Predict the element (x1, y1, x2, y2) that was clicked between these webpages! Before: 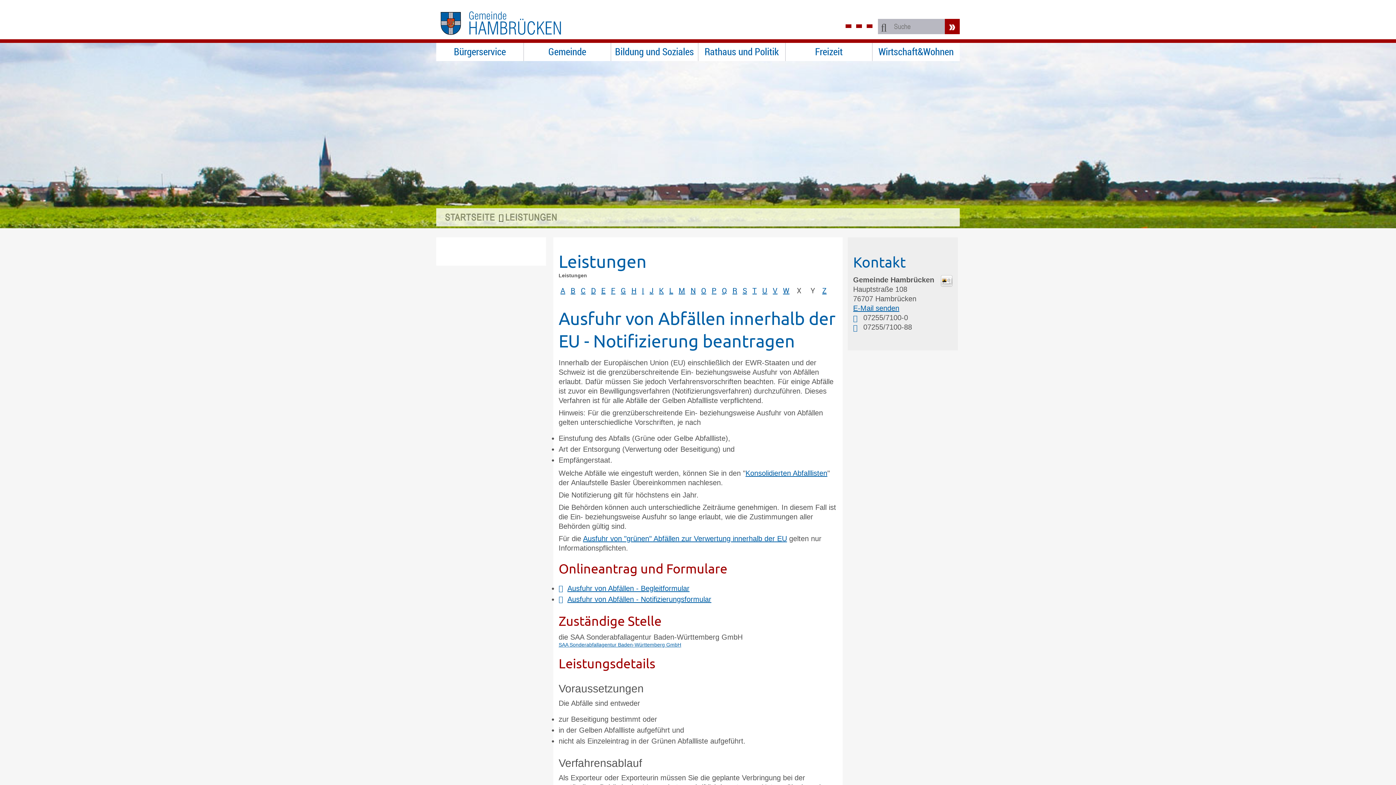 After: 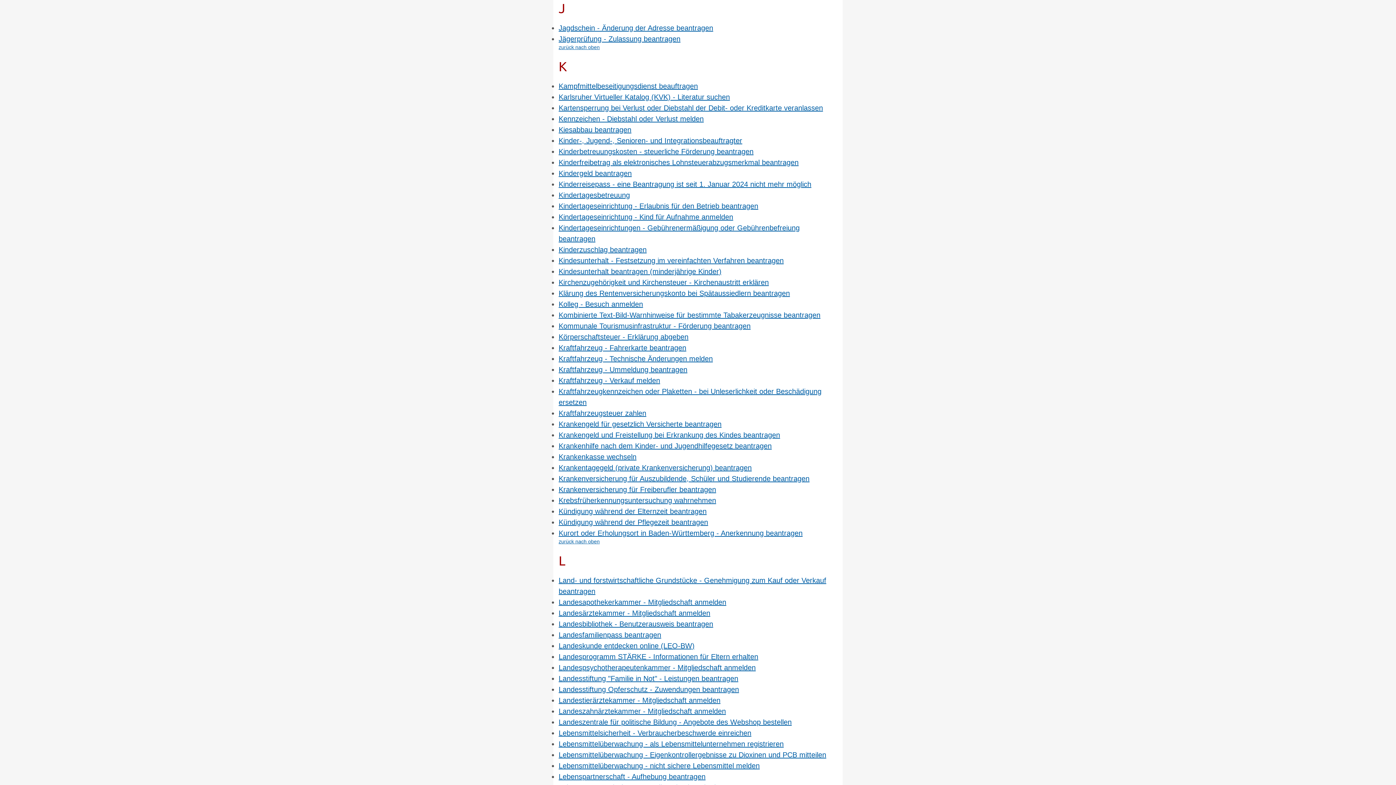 Action: label: J bbox: (649, 285, 653, 295)